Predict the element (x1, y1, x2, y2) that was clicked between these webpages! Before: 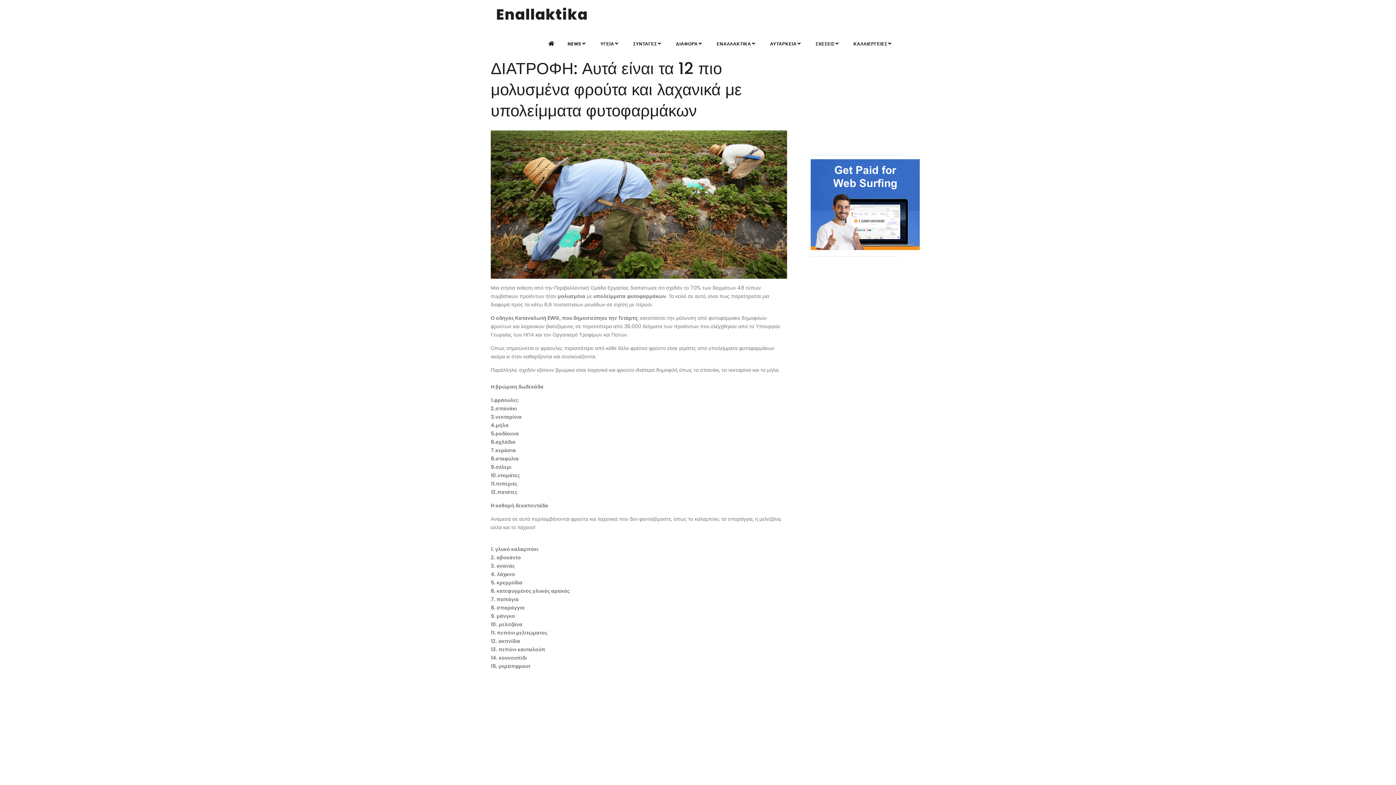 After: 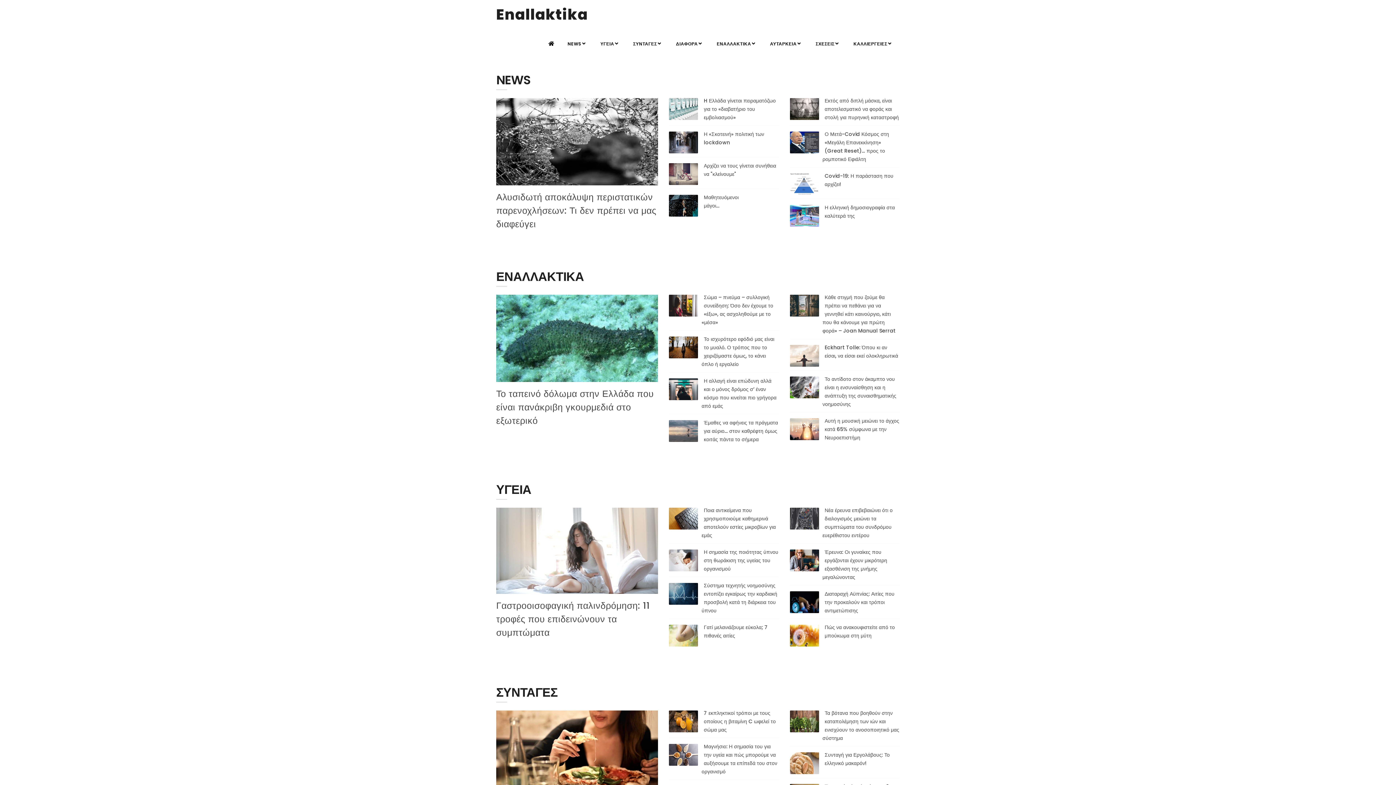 Action: bbox: (543, 37, 561, 50)